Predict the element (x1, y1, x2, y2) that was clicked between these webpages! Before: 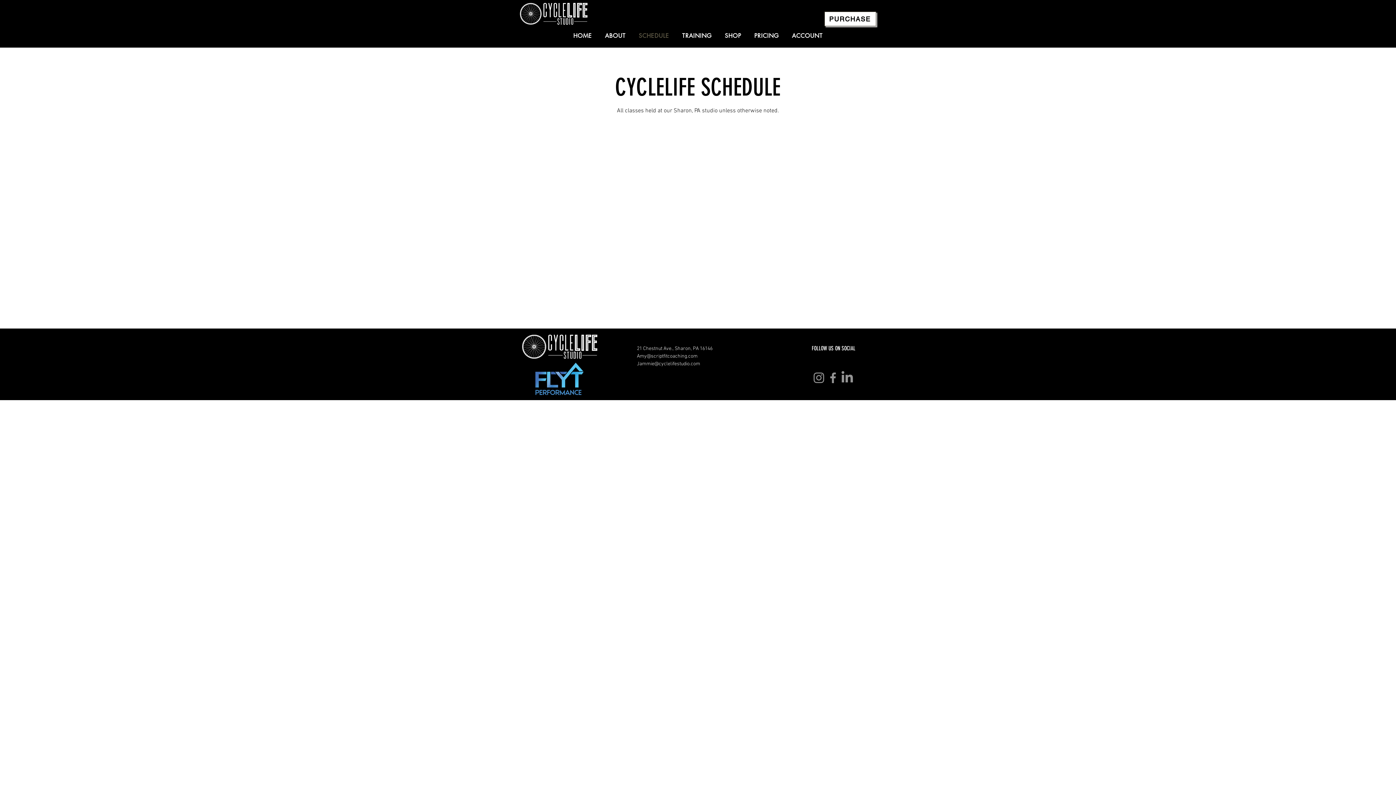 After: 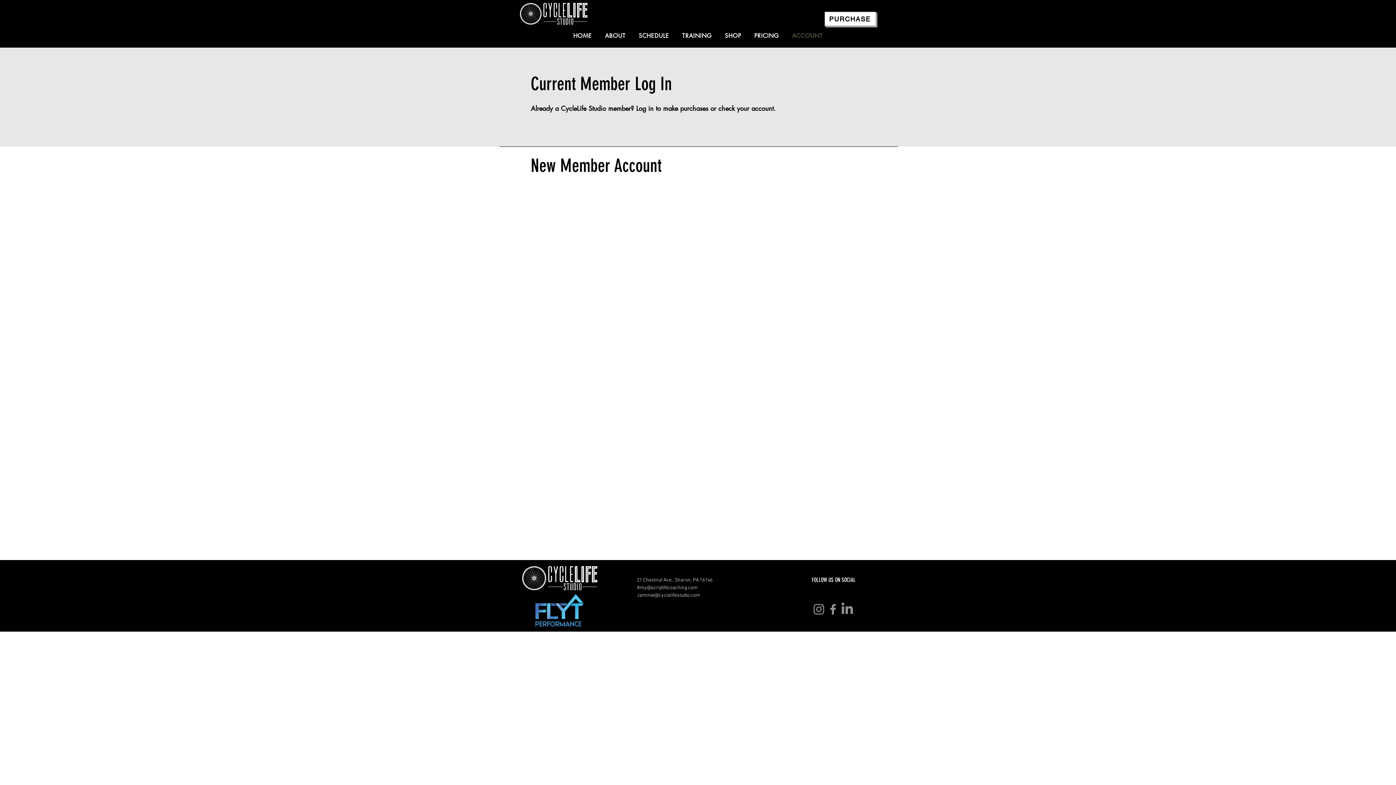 Action: bbox: (787, 28, 828, 43) label: ACCOUNT